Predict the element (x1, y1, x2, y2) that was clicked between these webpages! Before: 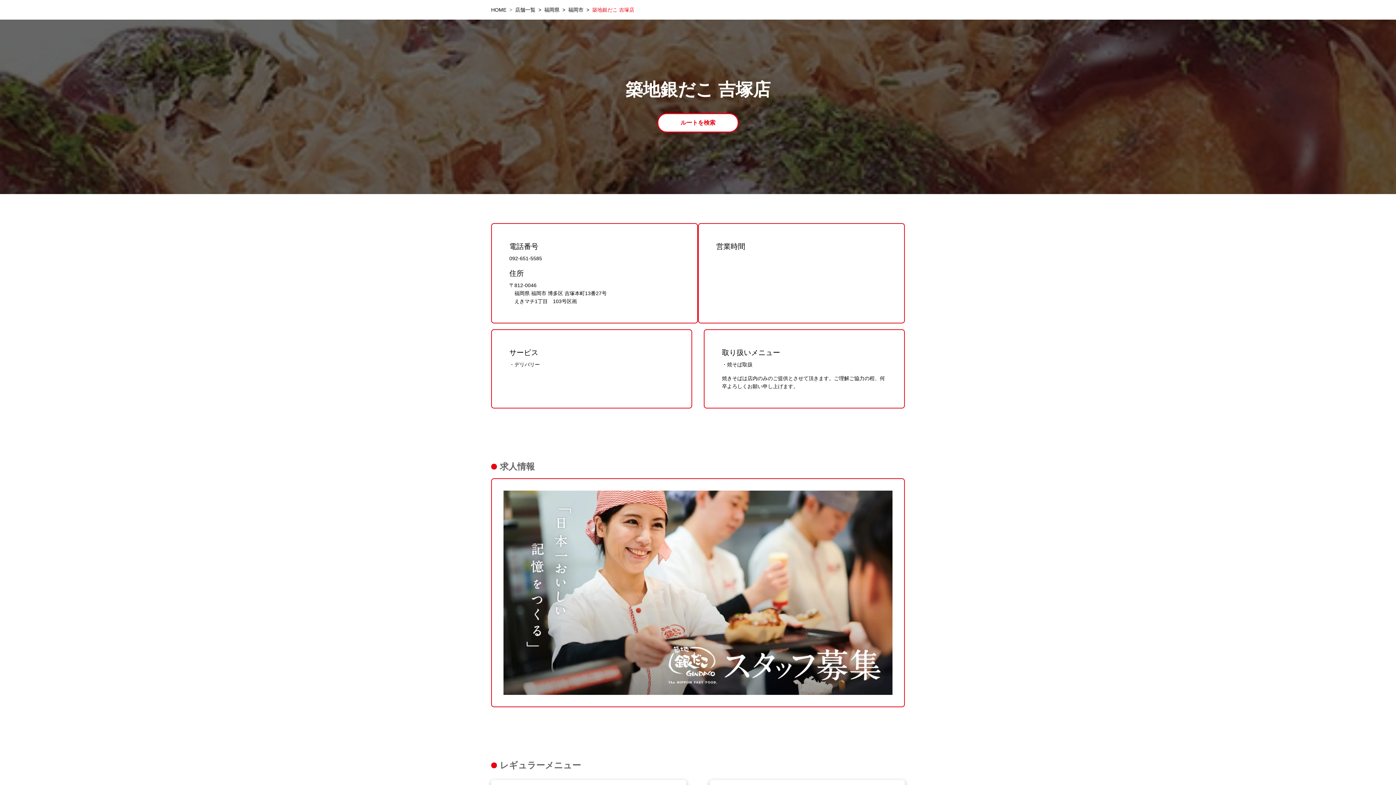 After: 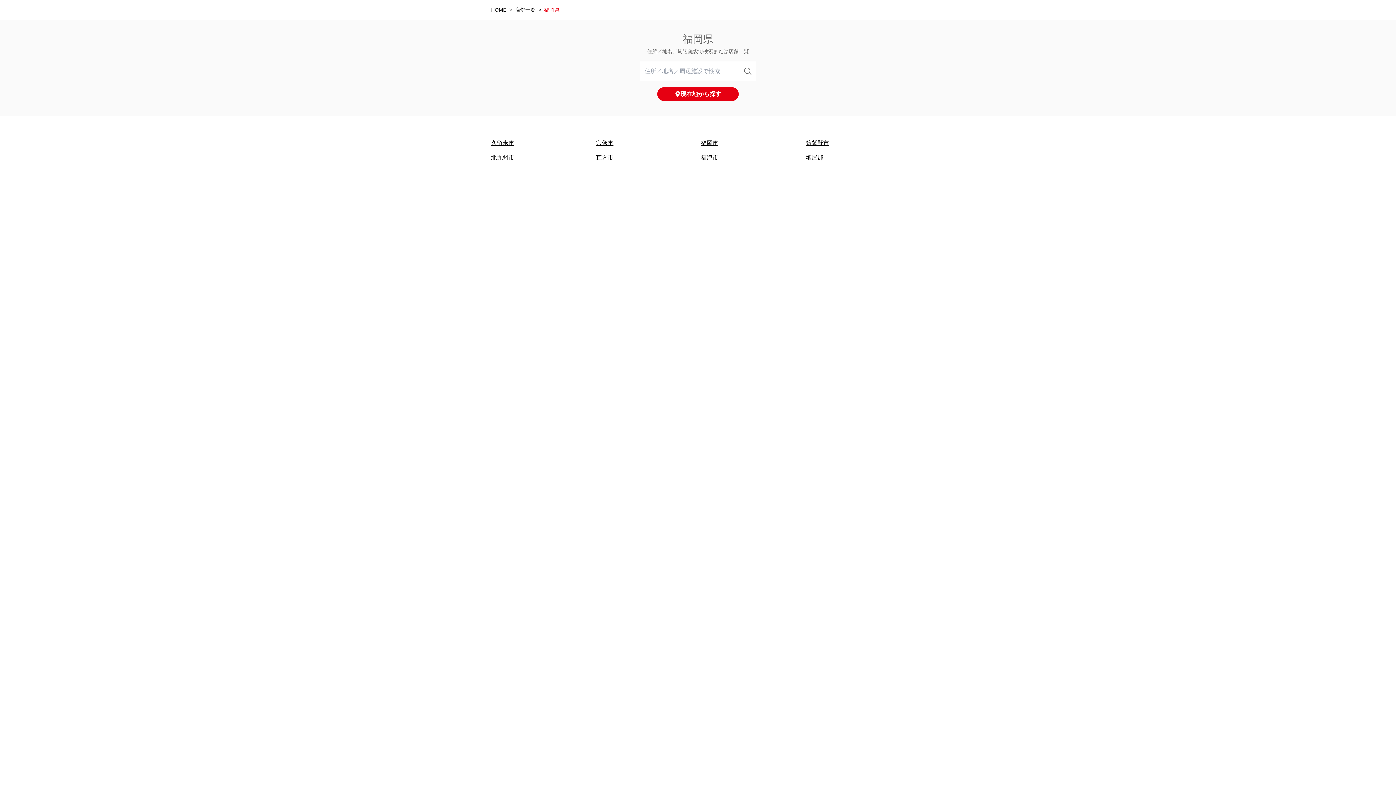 Action: bbox: (544, 6, 559, 12) label: 福岡県